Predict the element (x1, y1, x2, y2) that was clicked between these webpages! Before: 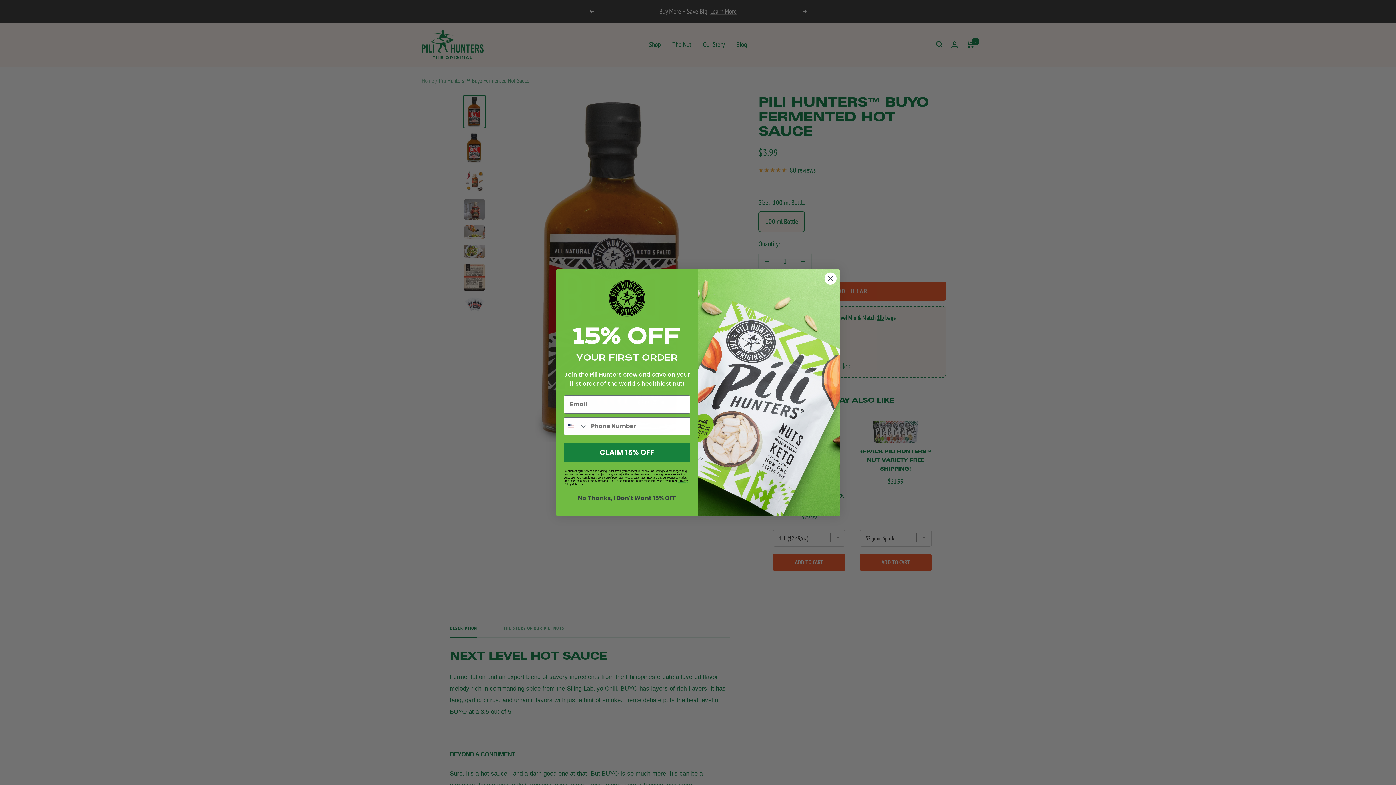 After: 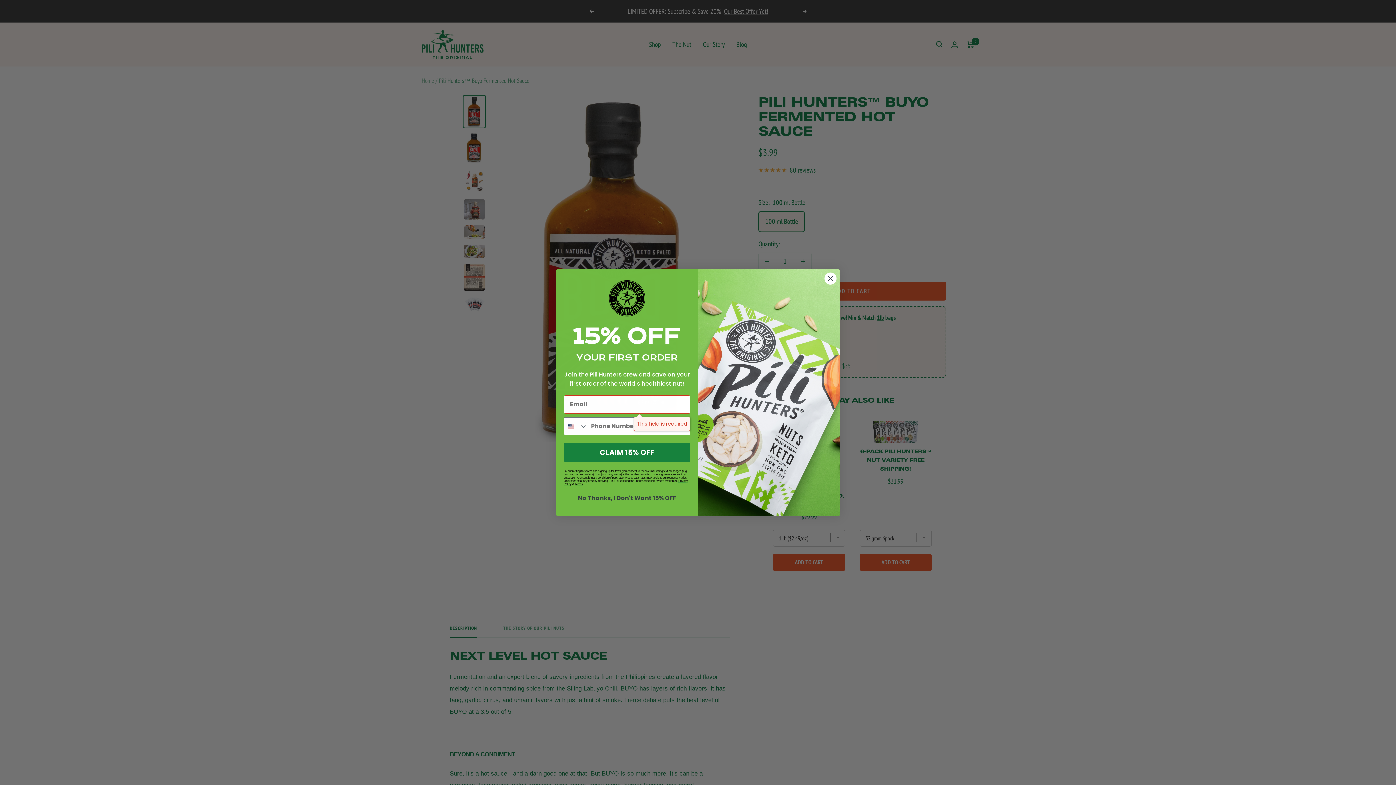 Action: label: CLAIM 15% OFF bbox: (564, 442, 690, 462)